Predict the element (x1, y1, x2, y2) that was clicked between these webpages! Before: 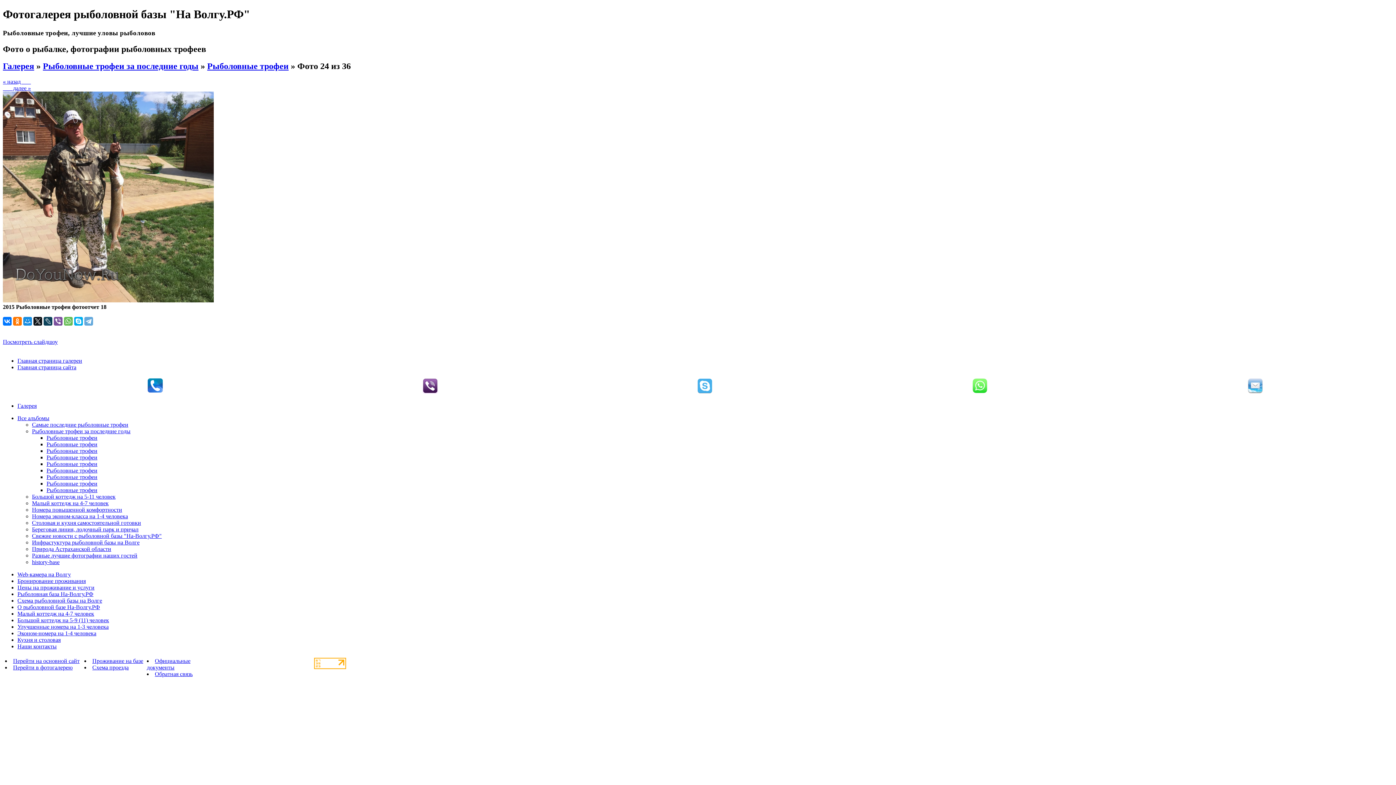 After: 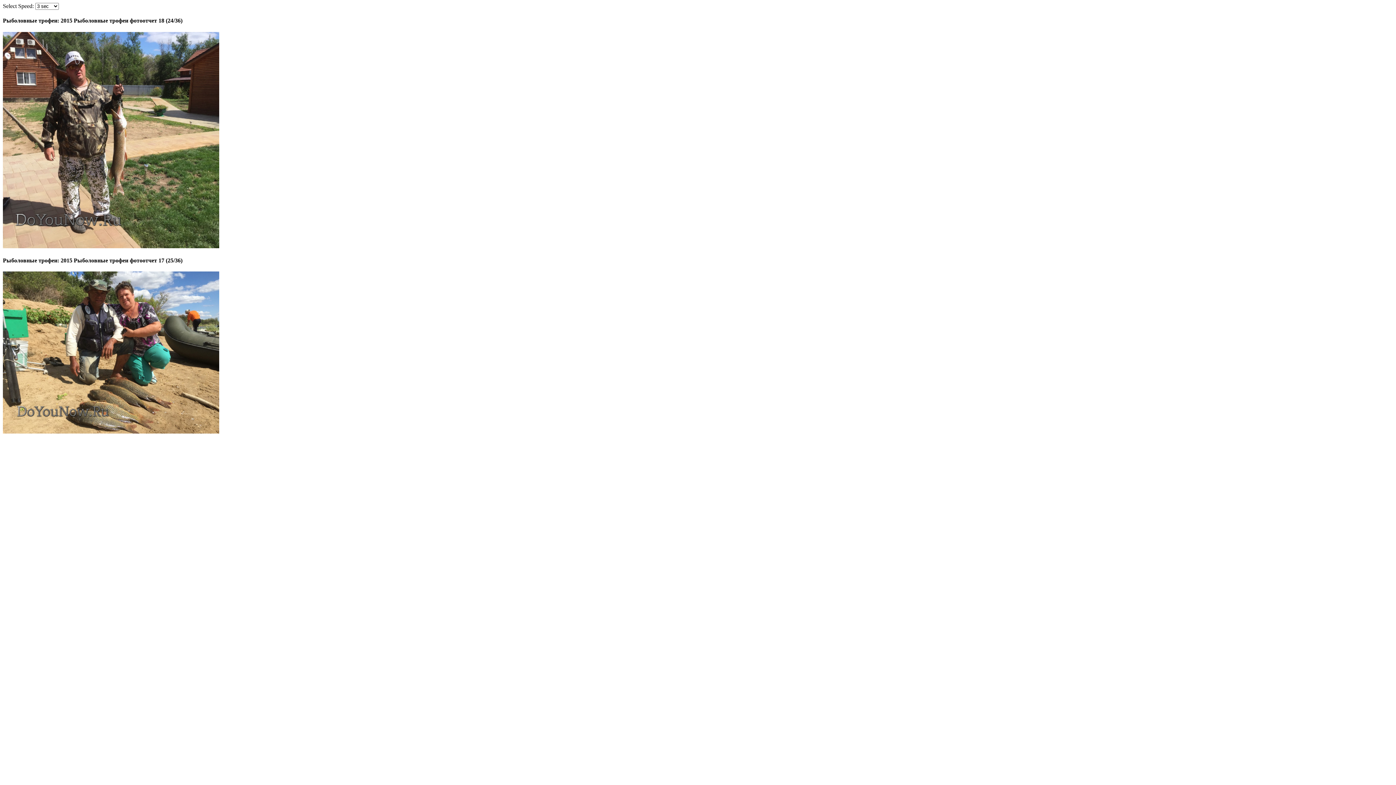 Action: label: Посмотреть слайдшоу bbox: (2, 338, 57, 344)